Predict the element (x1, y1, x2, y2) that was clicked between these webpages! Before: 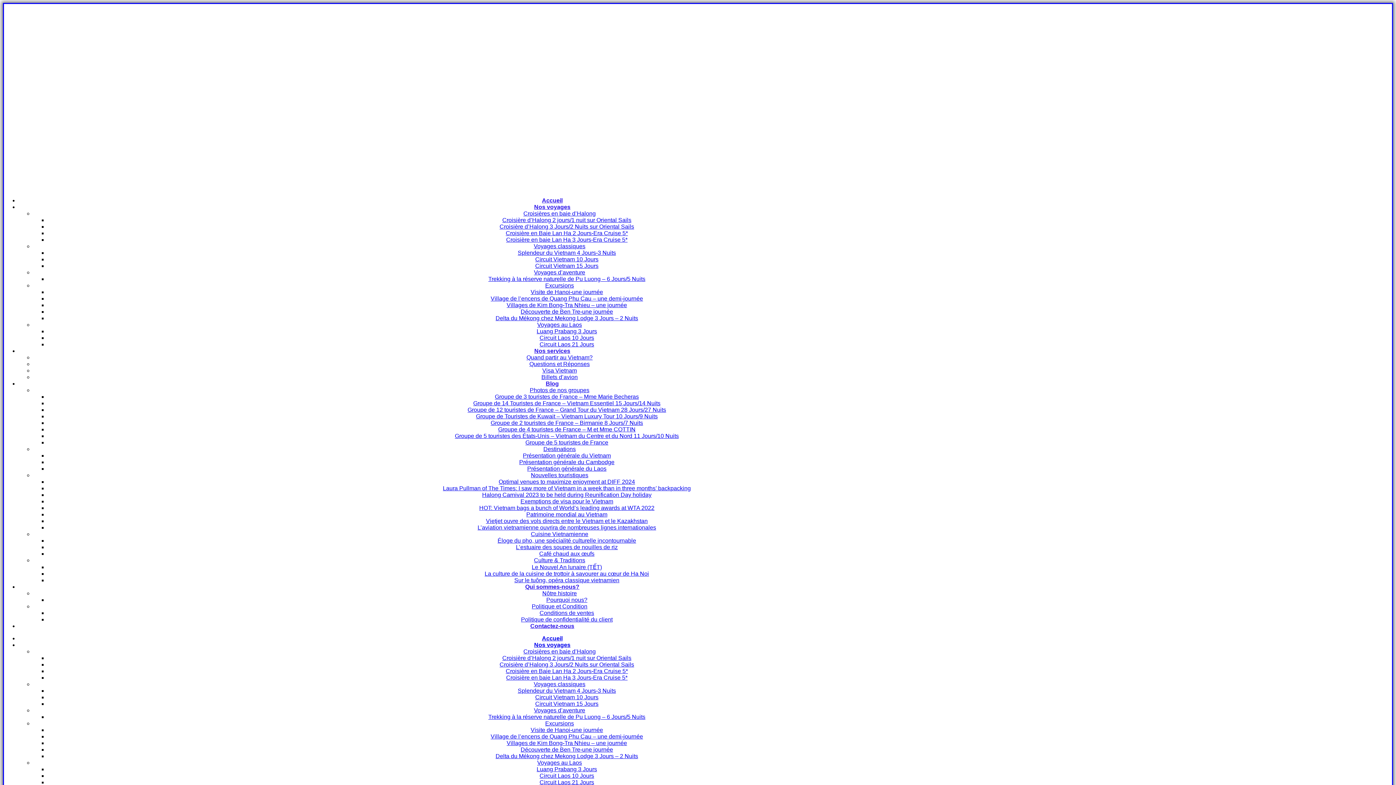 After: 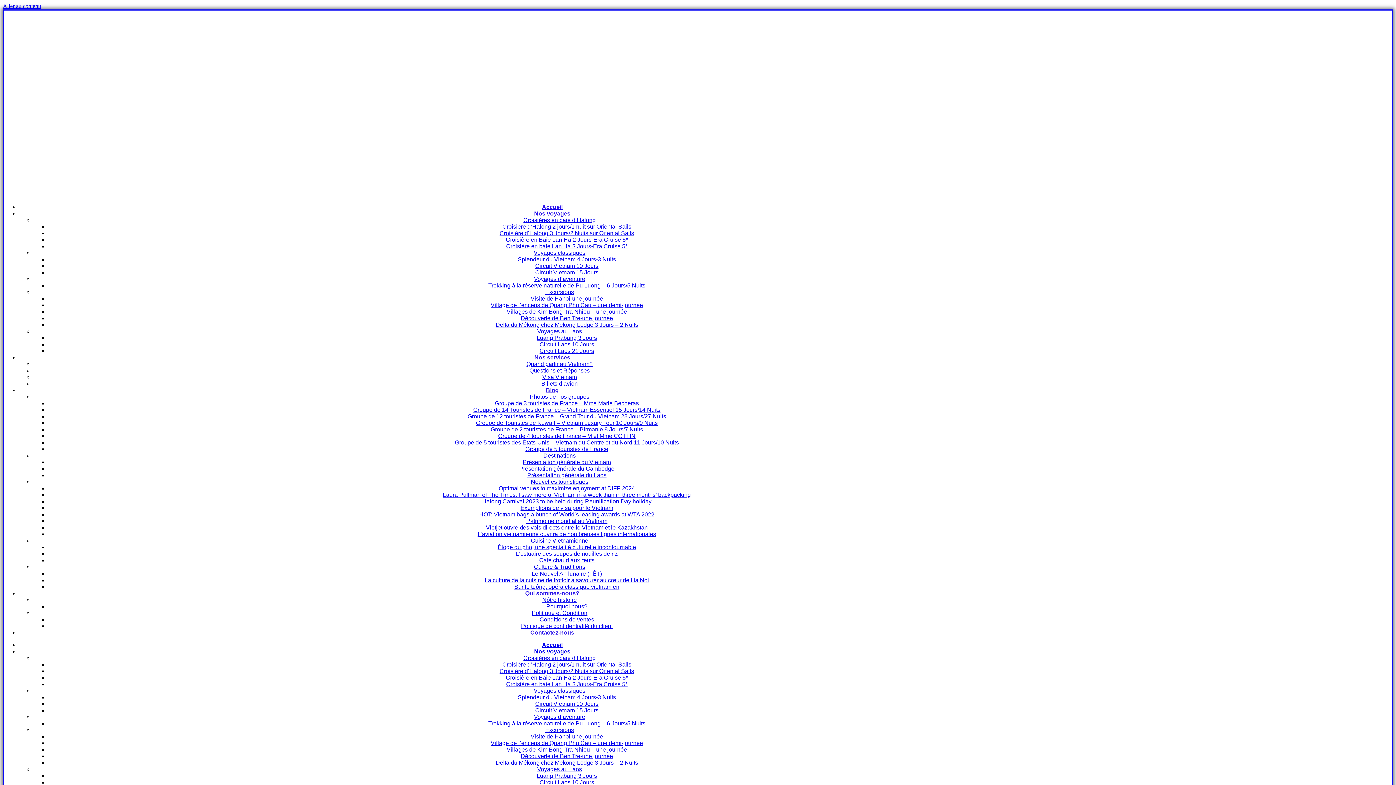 Action: bbox: (467, 406, 666, 413) label: Groupe de 12 touristes de France – Grand Tour du Vietnam 28 Jours/27 Nuits